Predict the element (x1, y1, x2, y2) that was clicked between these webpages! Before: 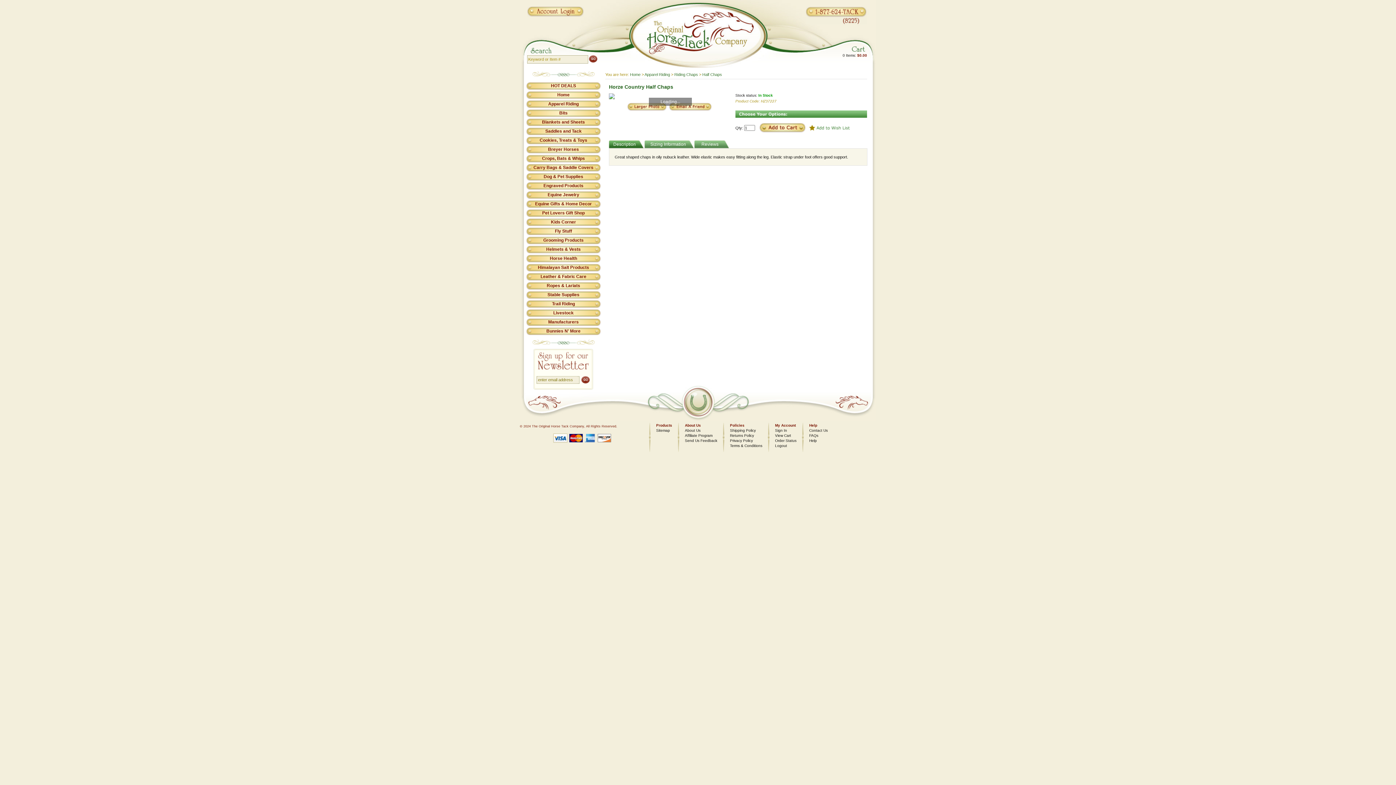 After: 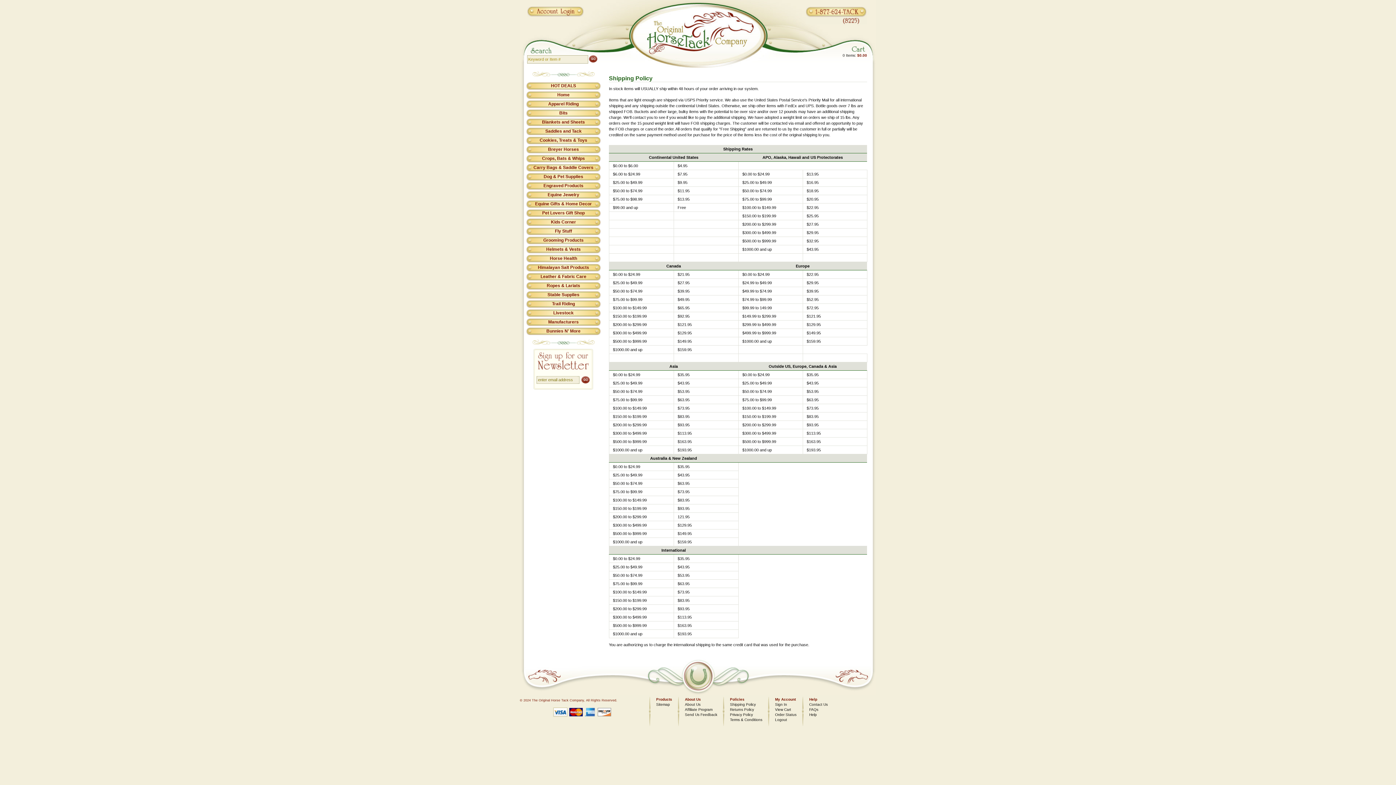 Action: bbox: (730, 428, 756, 432) label: Shipping Policy